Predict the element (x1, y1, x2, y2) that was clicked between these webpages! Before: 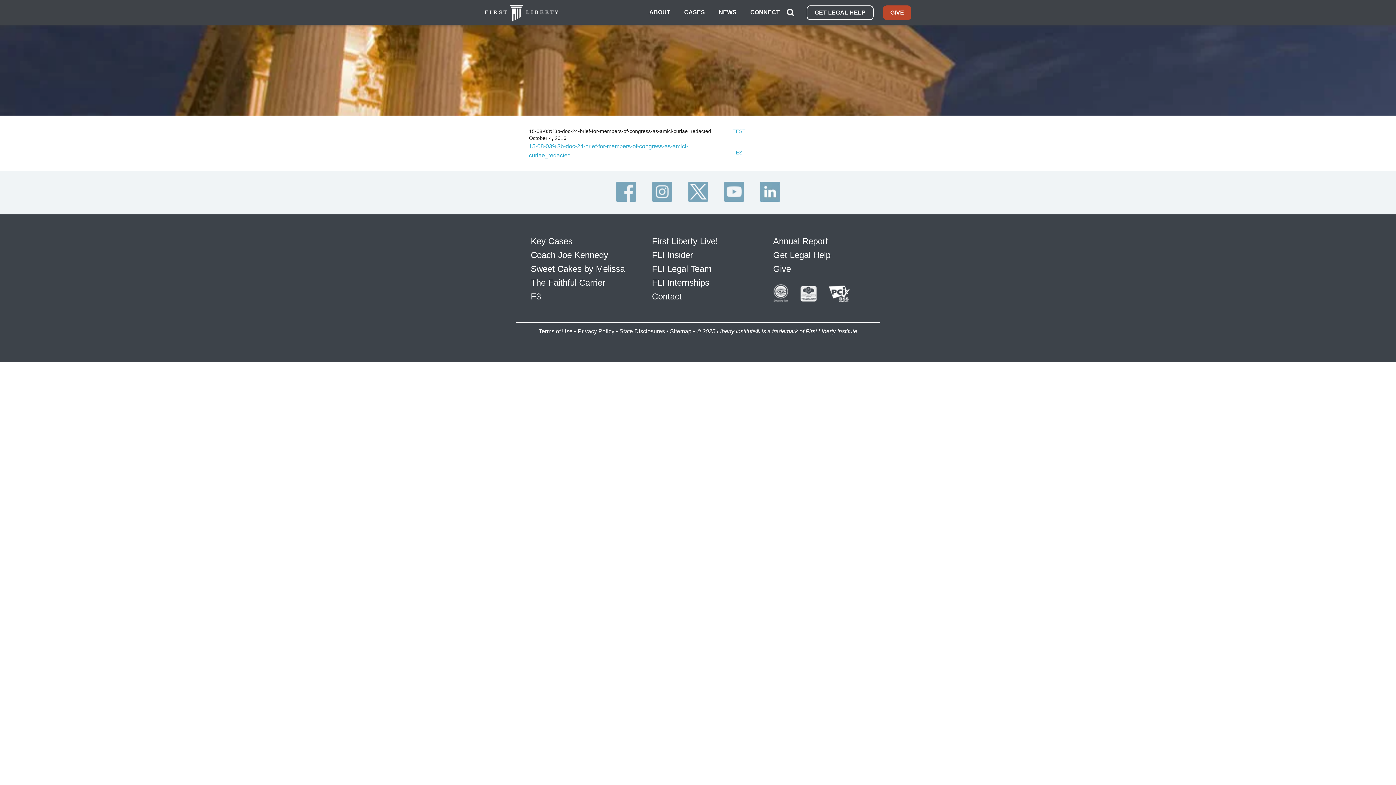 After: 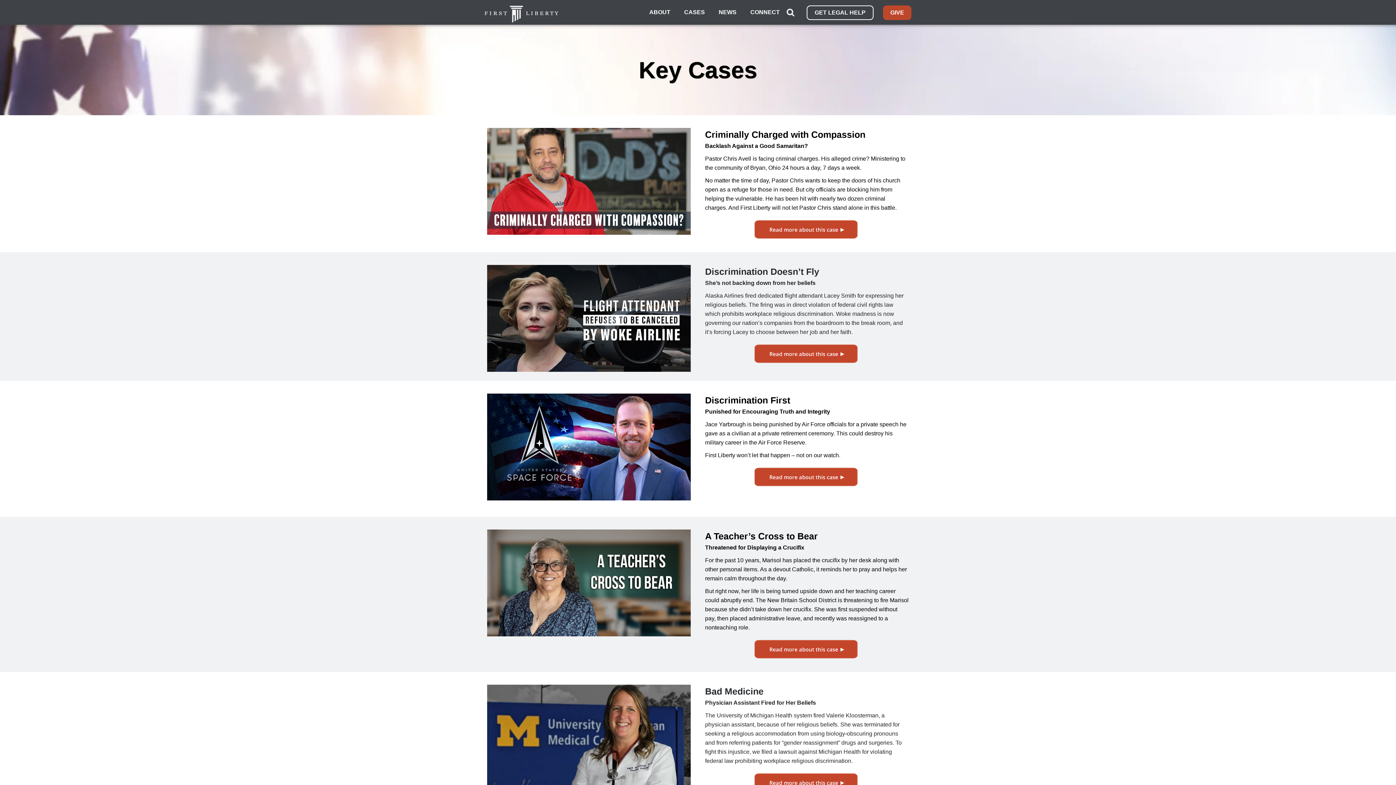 Action: bbox: (530, 236, 572, 246) label: Key Cases